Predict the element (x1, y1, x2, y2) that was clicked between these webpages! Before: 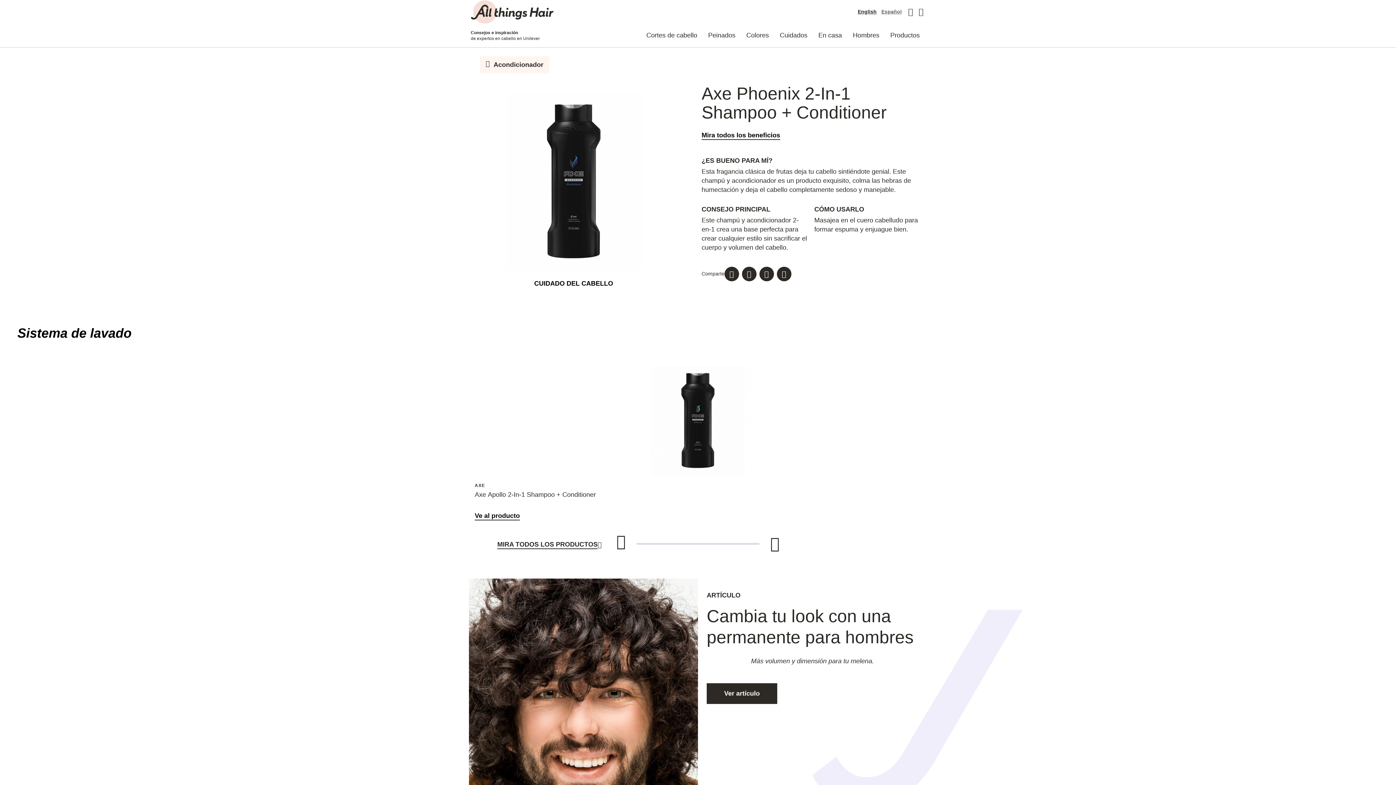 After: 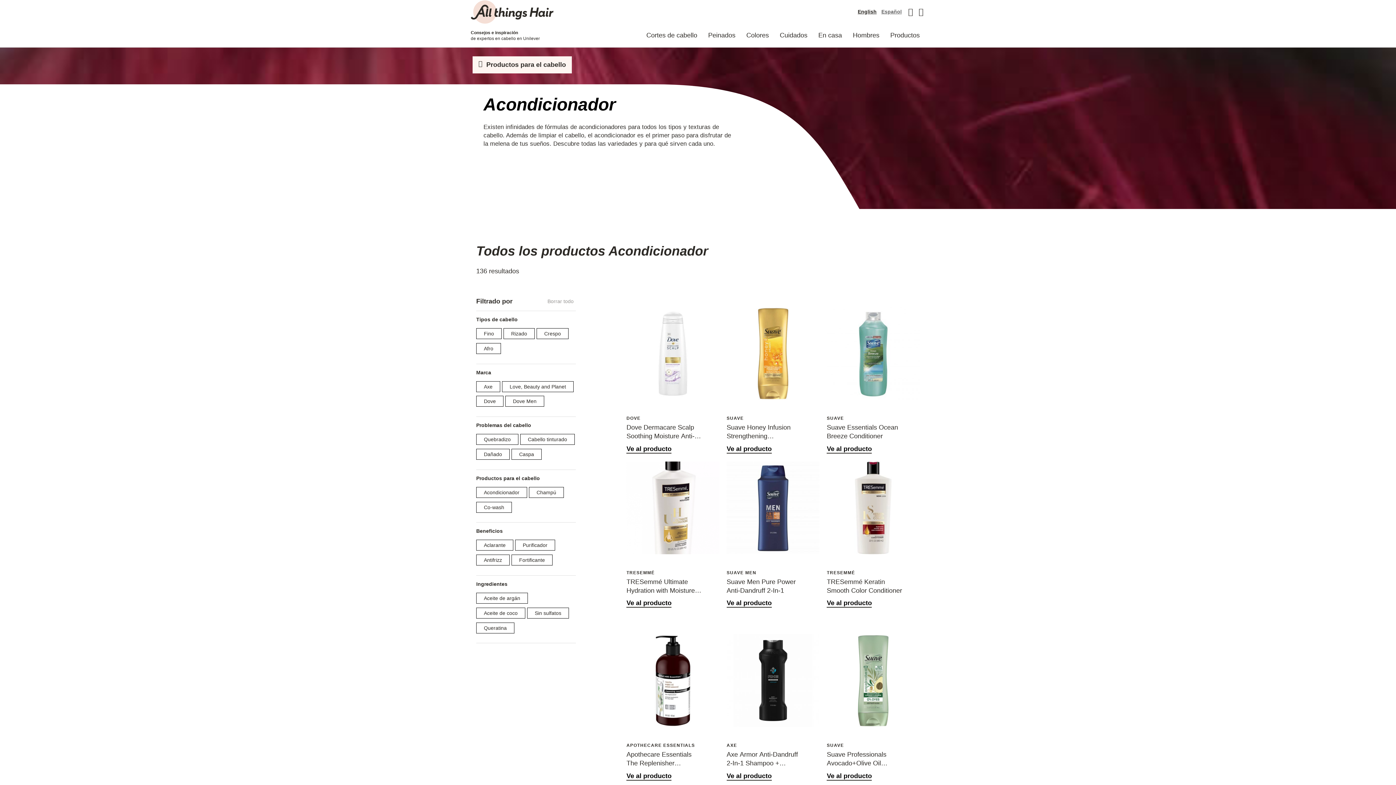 Action: label: Acondicionador bbox: (480, 56, 549, 73)